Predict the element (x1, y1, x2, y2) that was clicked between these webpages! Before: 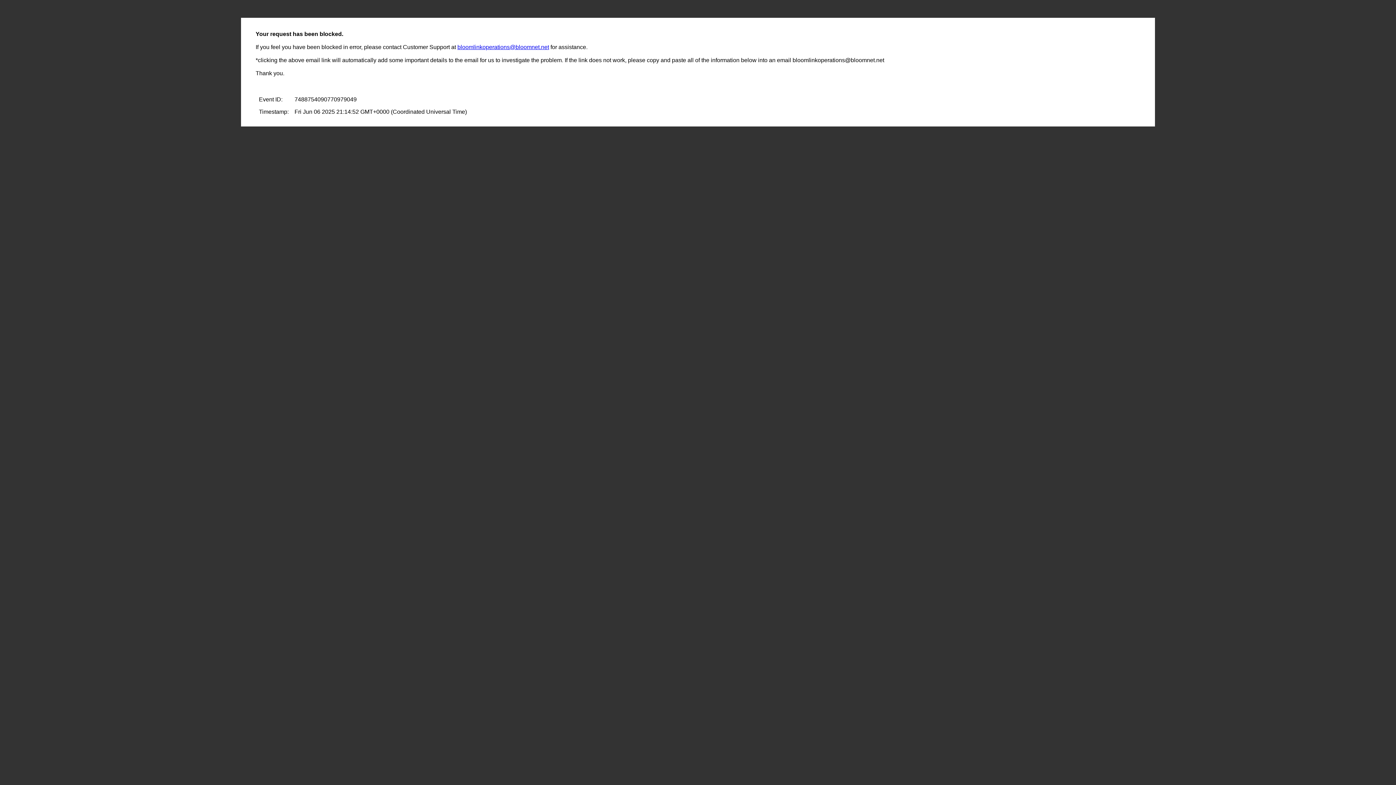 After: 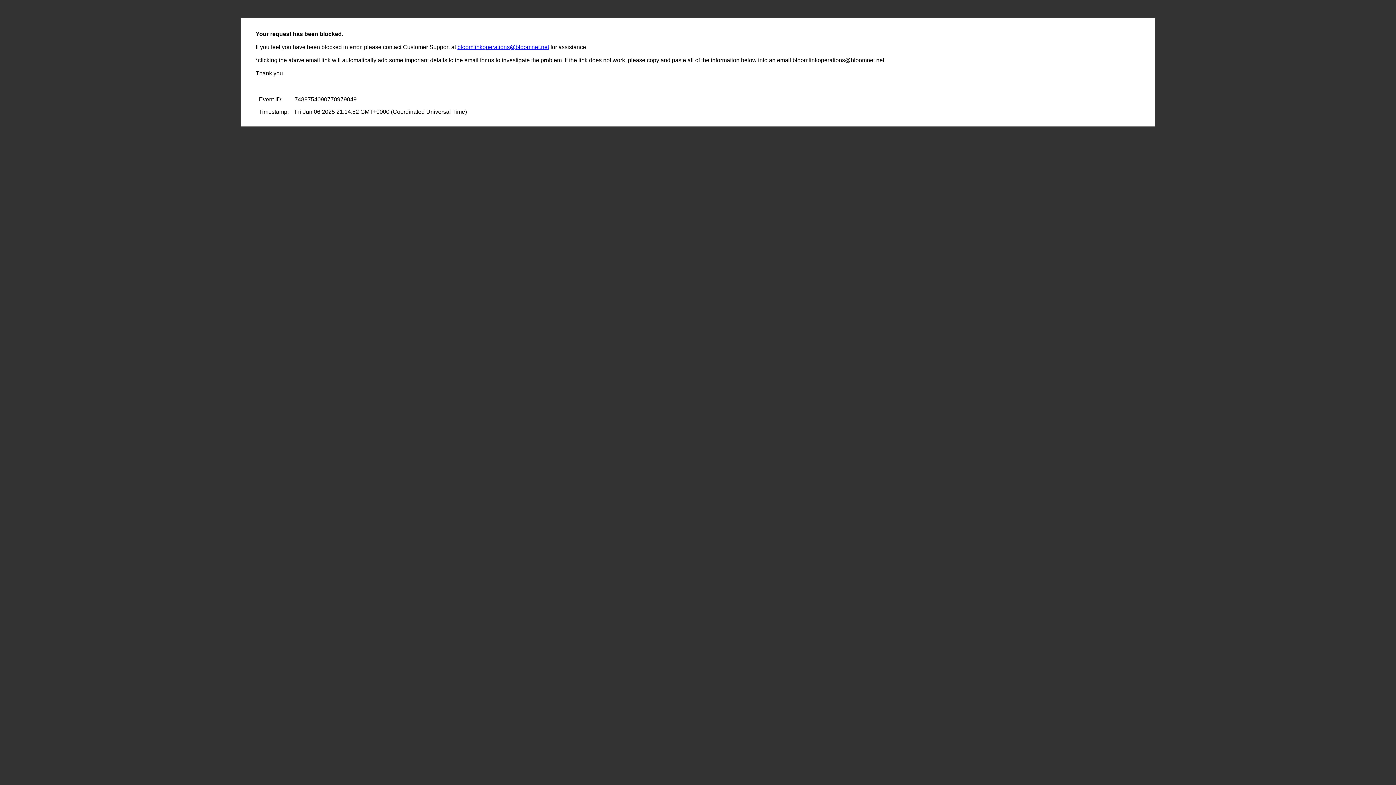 Action: label: bloomlinkoperations@bloomnet.net bbox: (457, 44, 549, 50)